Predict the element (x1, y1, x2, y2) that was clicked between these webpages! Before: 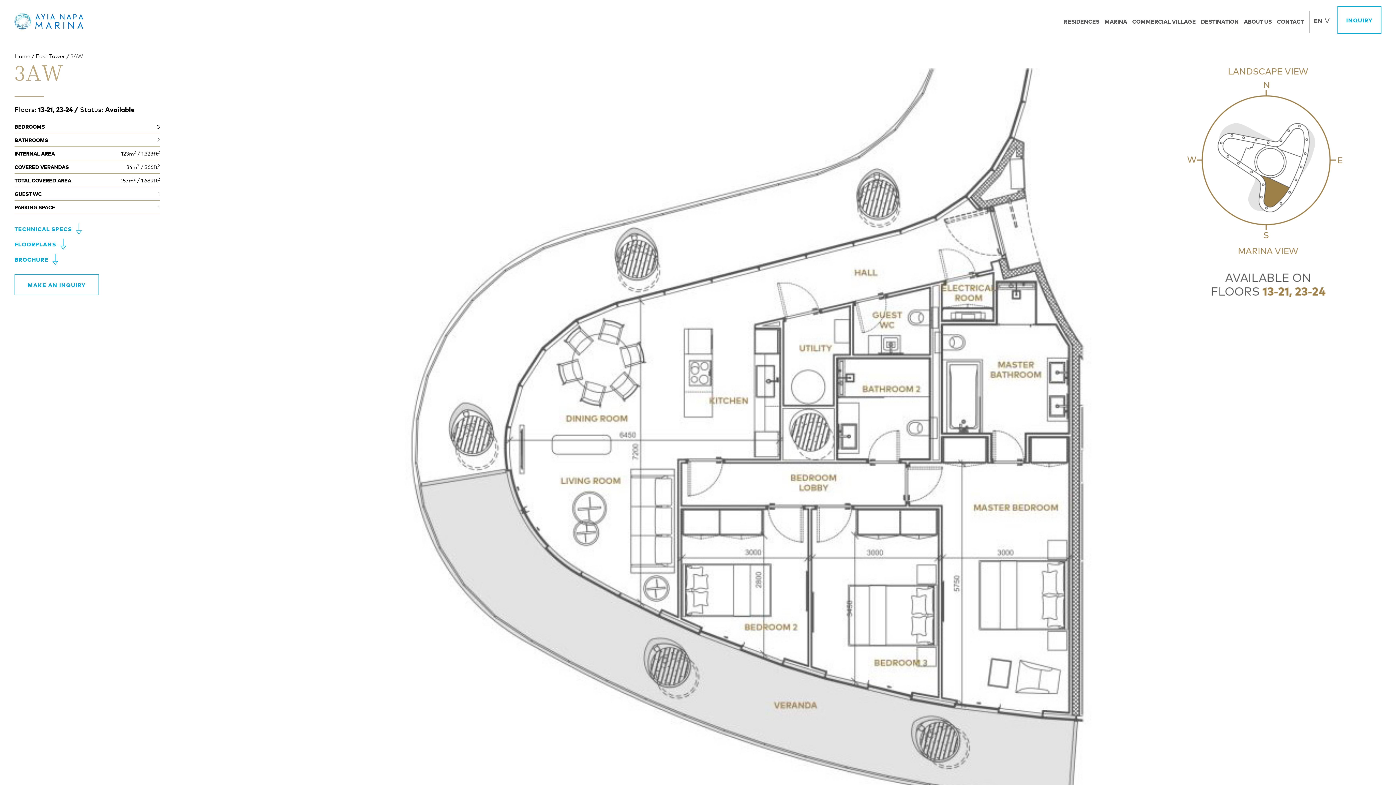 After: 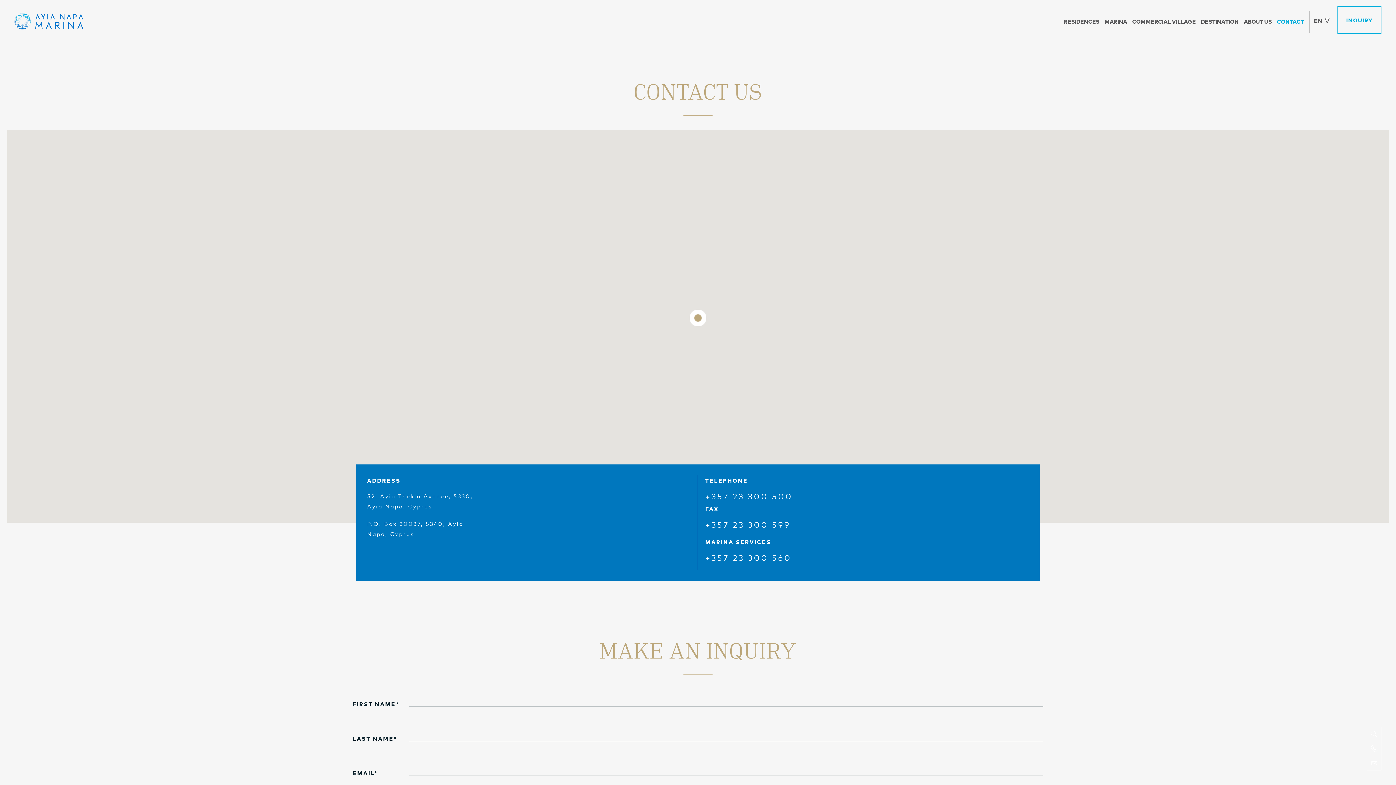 Action: bbox: (1274, 16, 1306, 27) label: CONTACT